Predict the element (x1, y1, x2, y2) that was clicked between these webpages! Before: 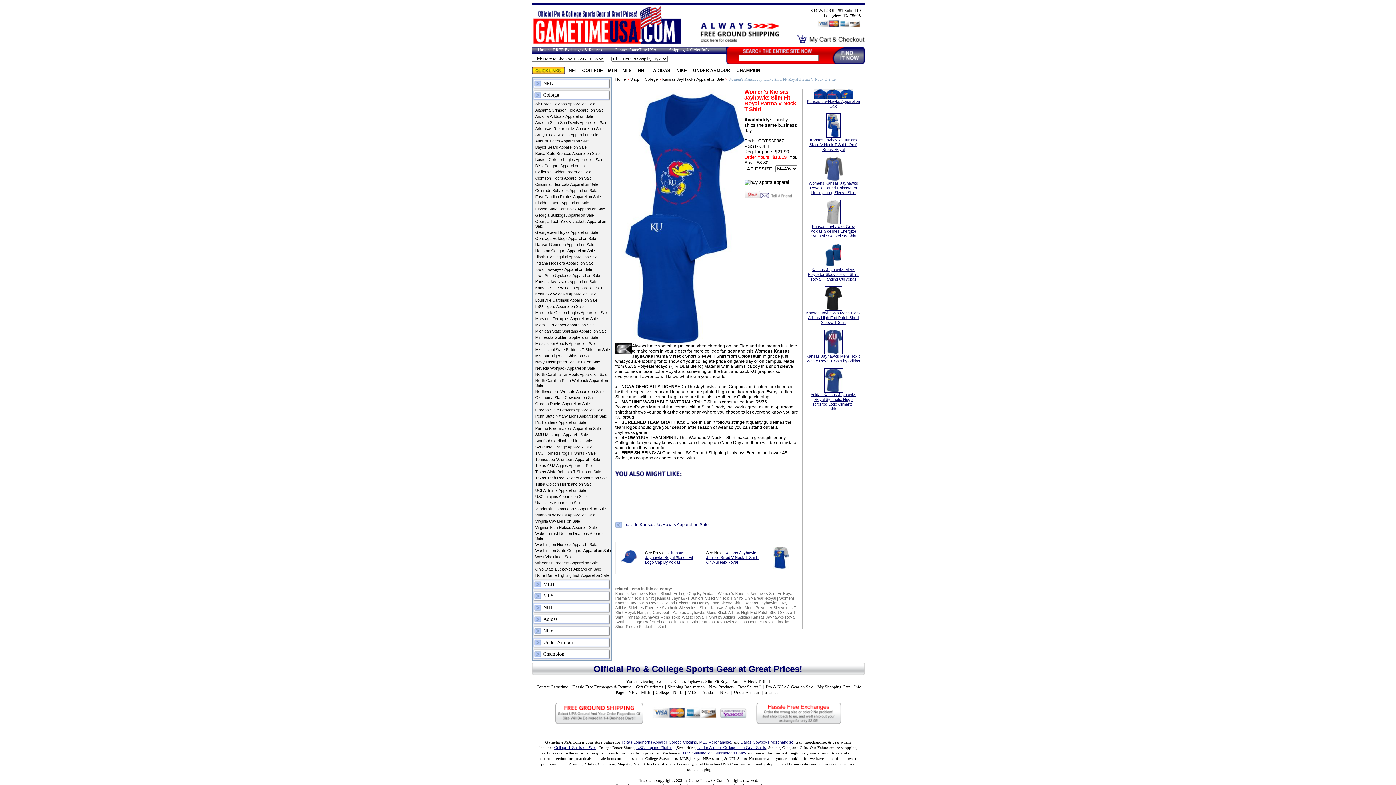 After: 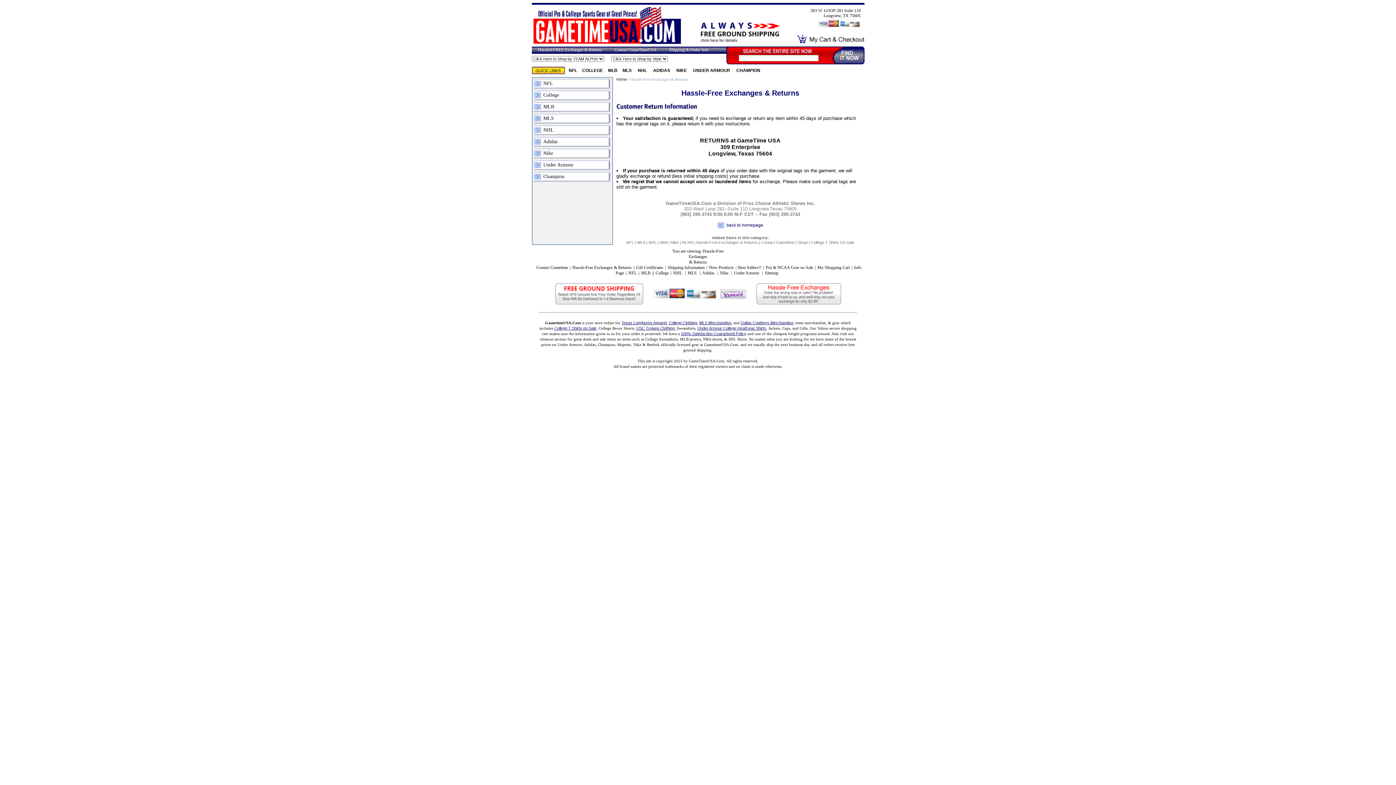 Action: bbox: (570, 684, 633, 689) label: Hassle-Free Exchanges & Returns